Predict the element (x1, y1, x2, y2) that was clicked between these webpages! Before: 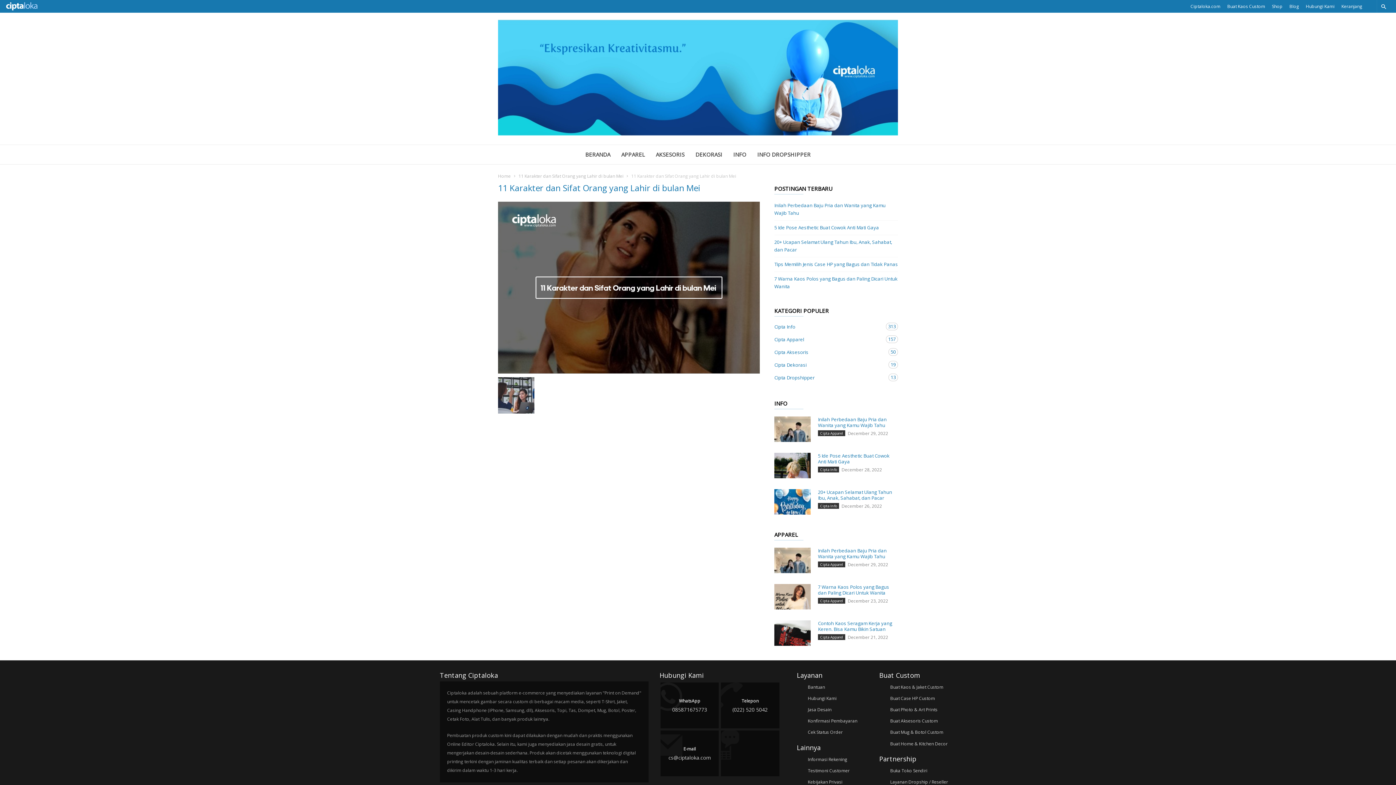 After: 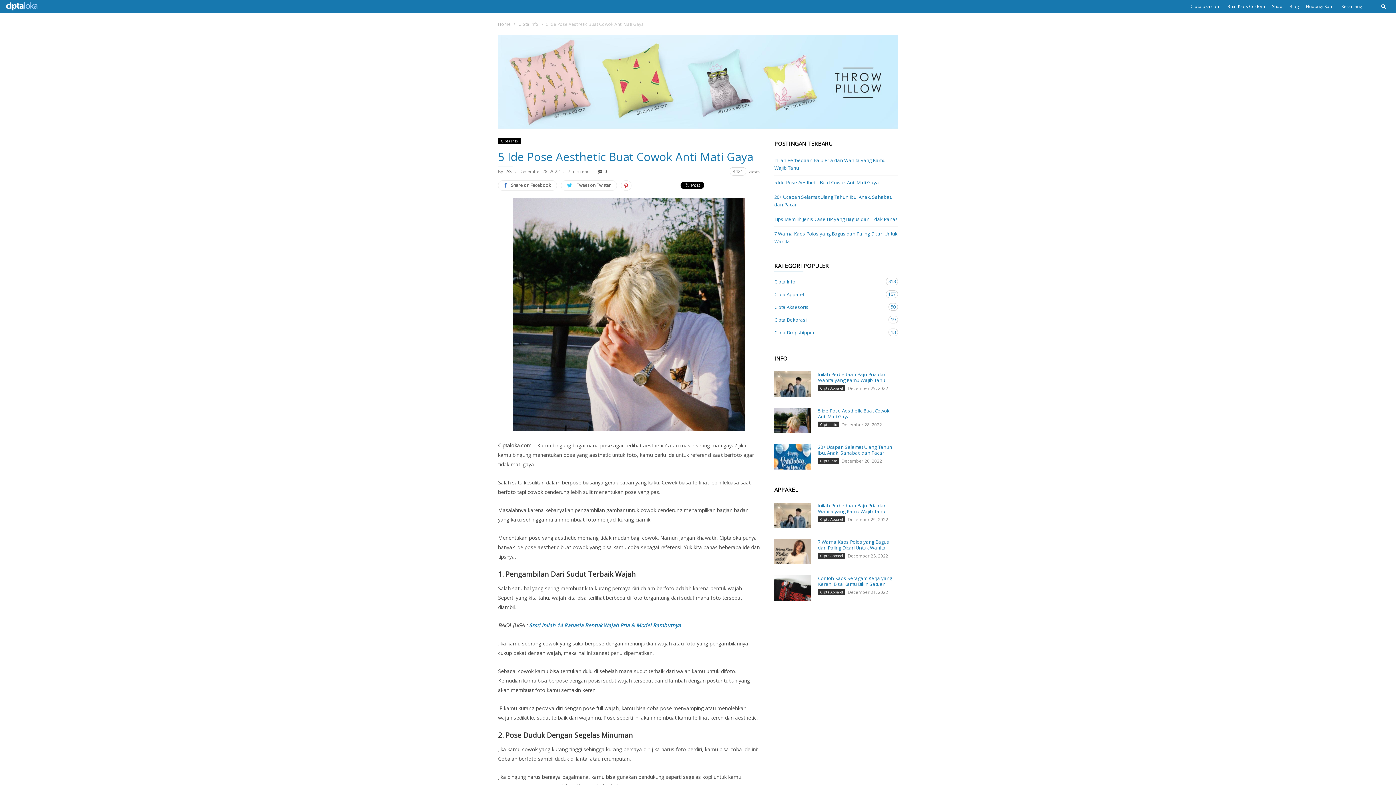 Action: bbox: (774, 220, 879, 234) label: 5 Ide Pose Aesthetic Buat Cowok Anti Mati Gaya